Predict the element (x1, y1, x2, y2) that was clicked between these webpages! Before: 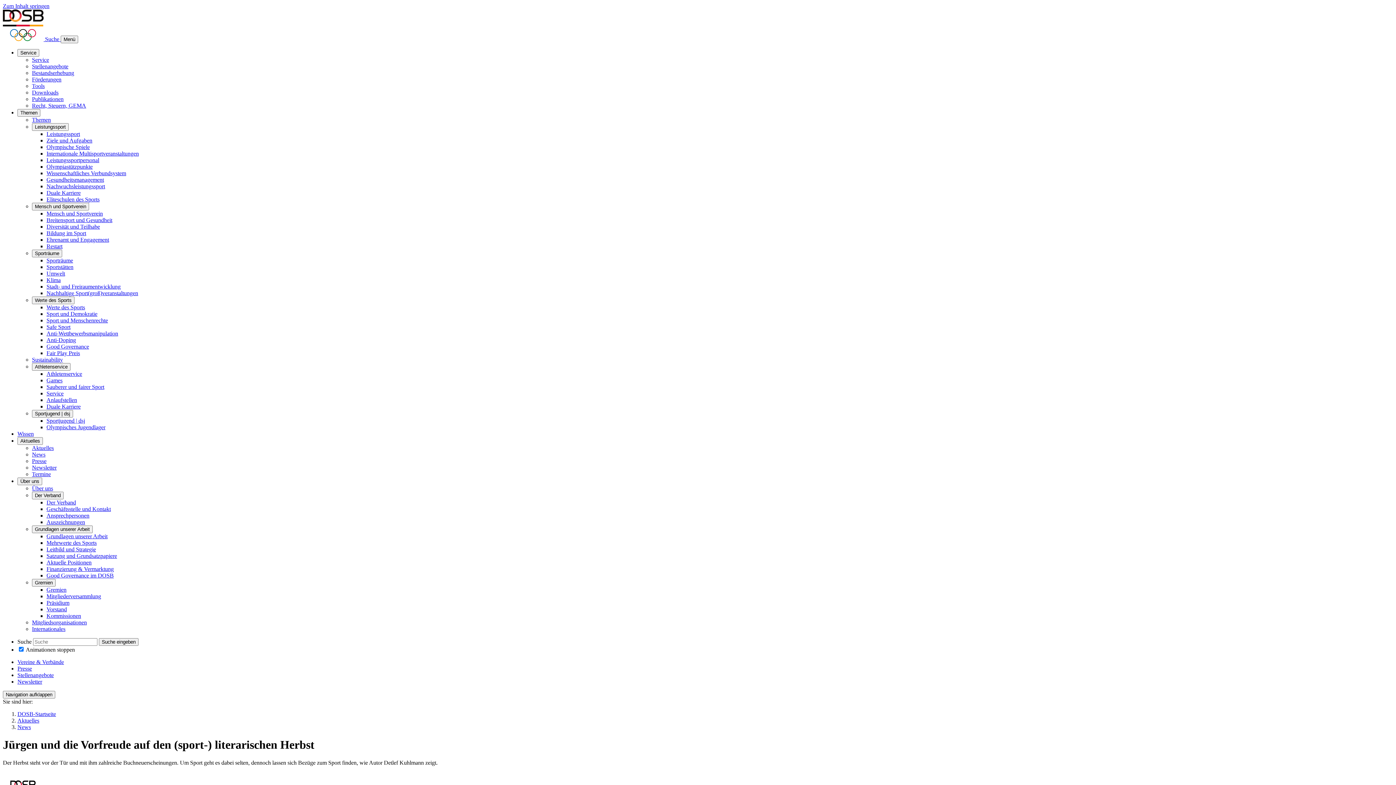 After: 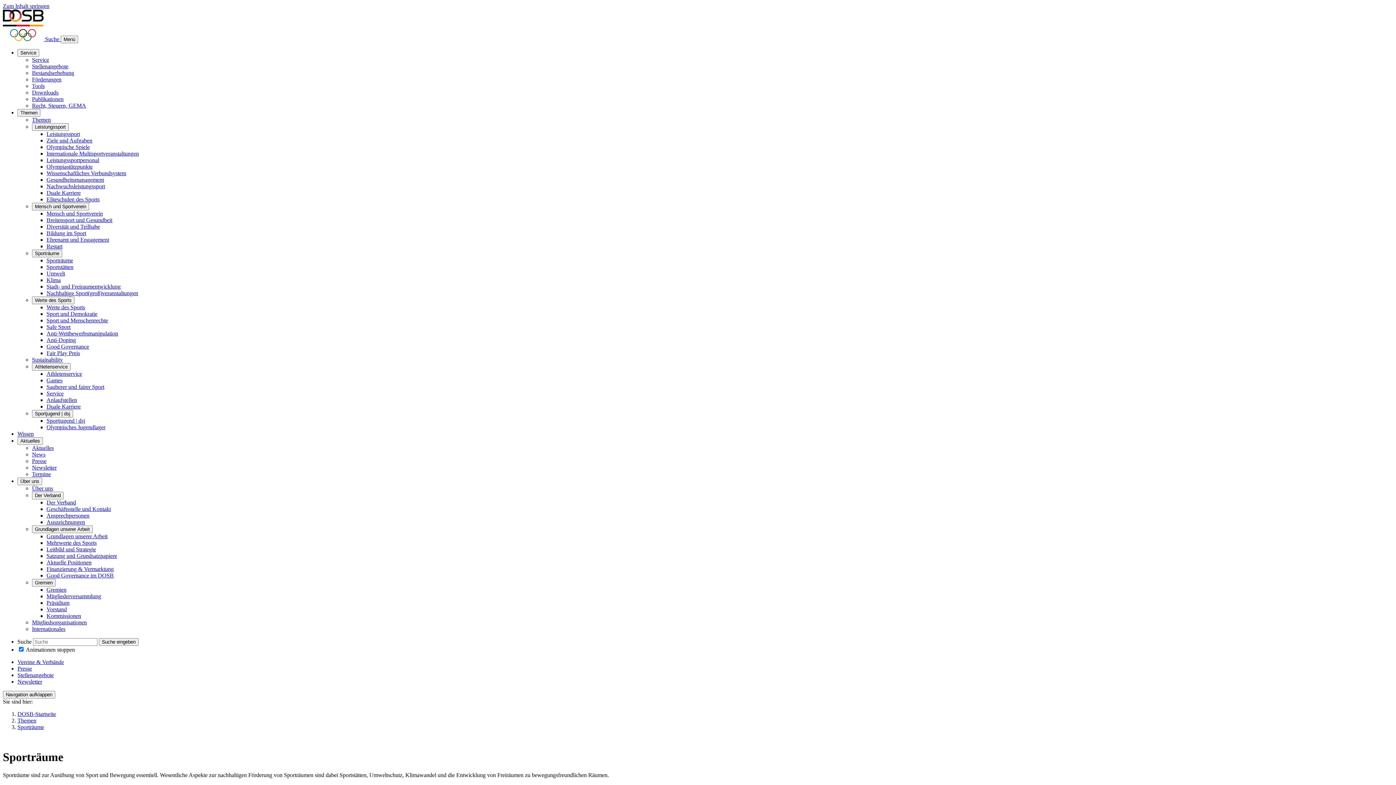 Action: bbox: (46, 257, 73, 263) label: Sporträume